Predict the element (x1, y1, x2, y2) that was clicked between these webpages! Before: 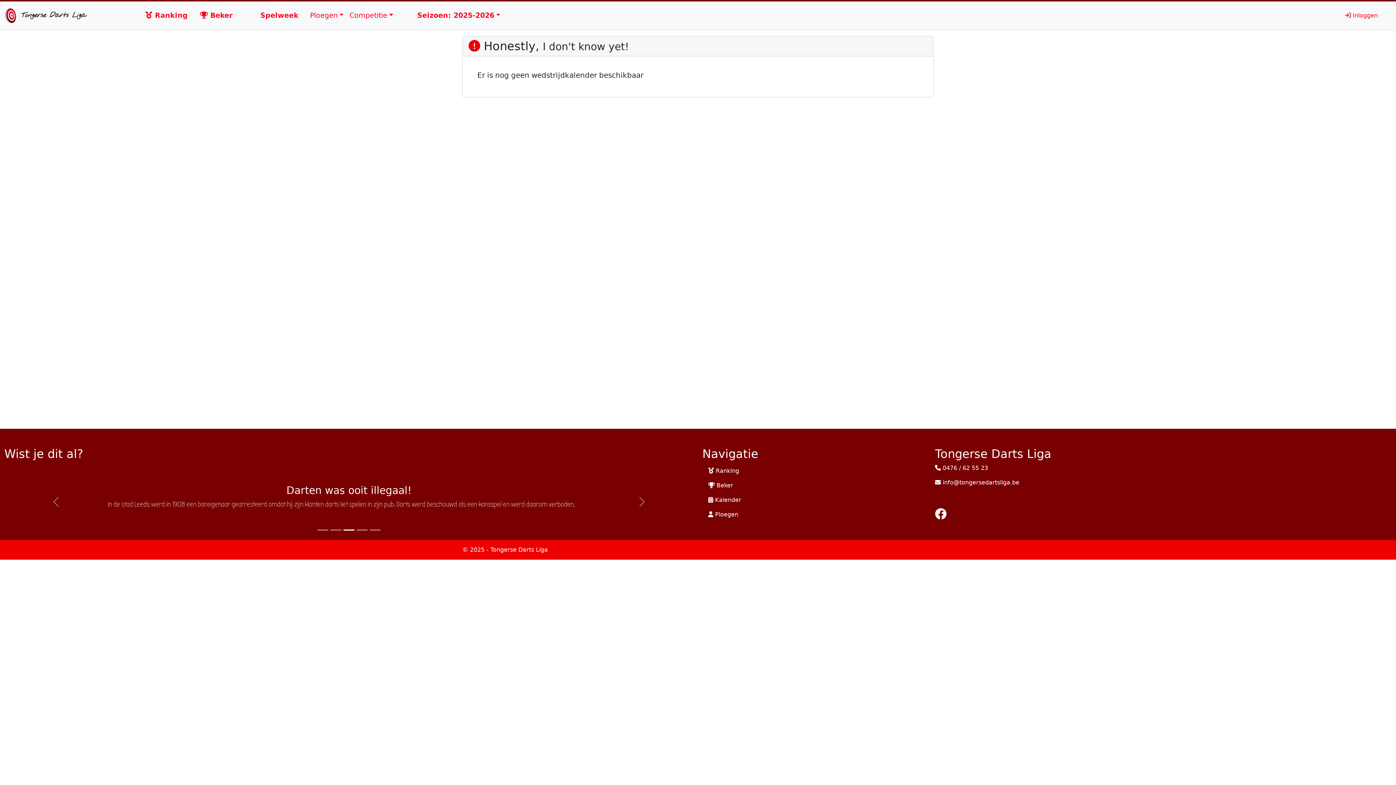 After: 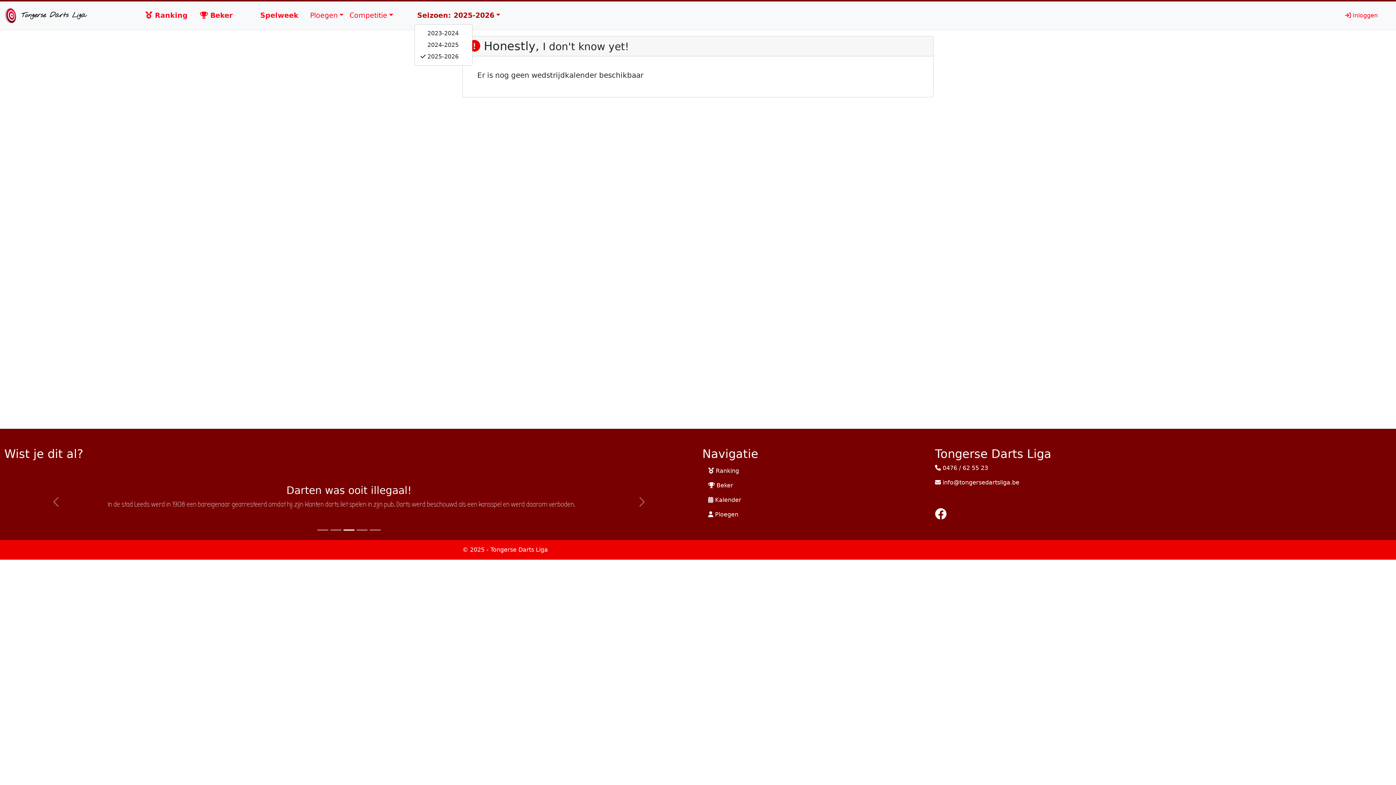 Action: label: Seizoen: 2025-2026 bbox: (414, 7, 503, 23)